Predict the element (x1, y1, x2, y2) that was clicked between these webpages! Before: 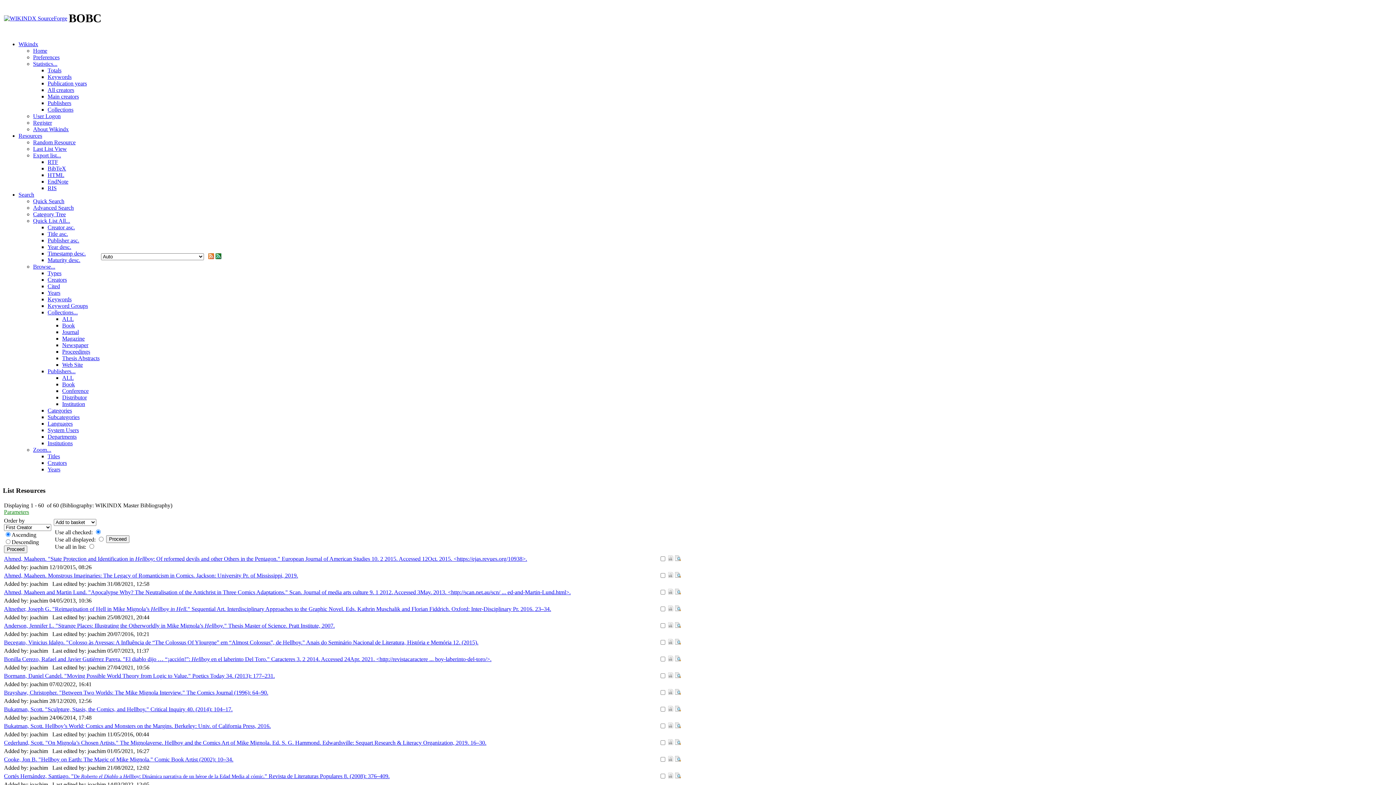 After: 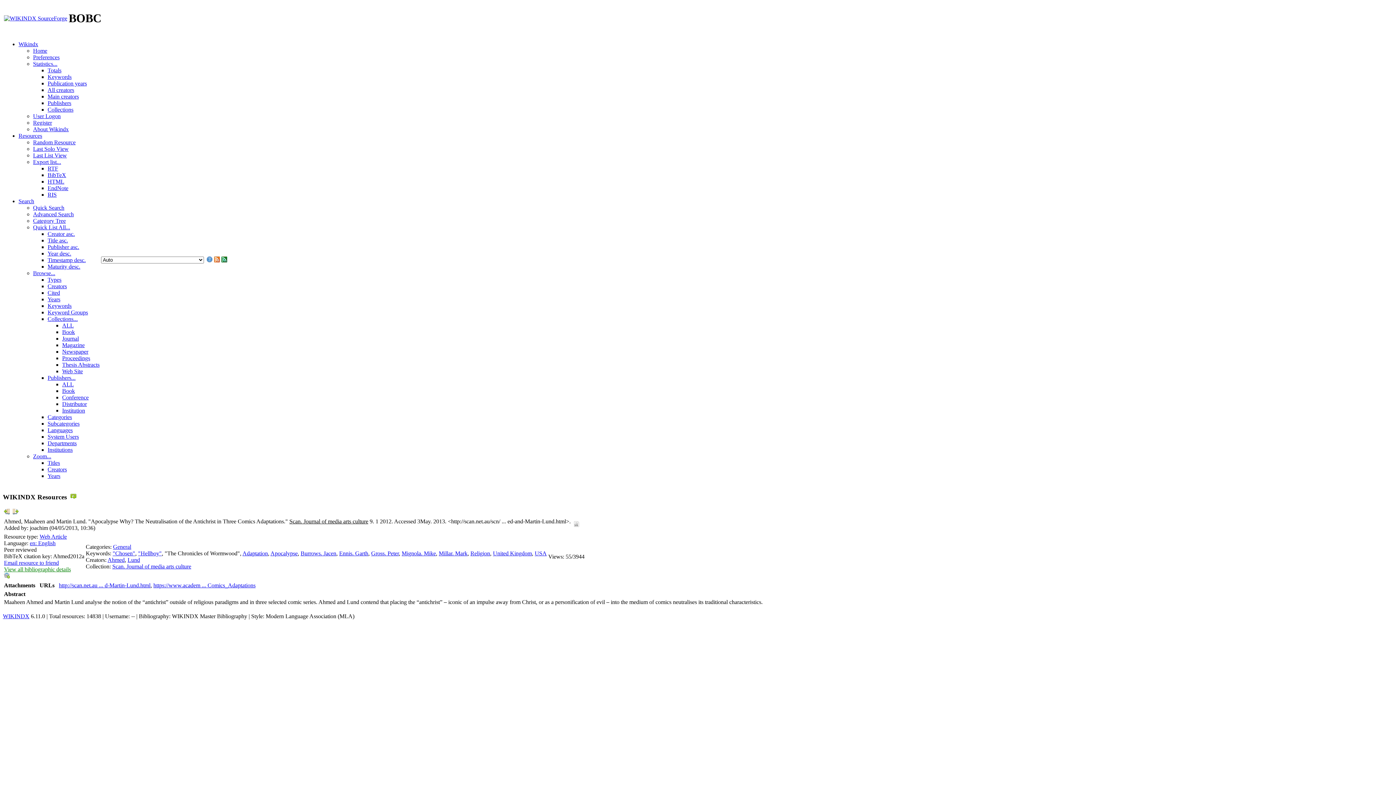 Action: bbox: (675, 589, 681, 596)